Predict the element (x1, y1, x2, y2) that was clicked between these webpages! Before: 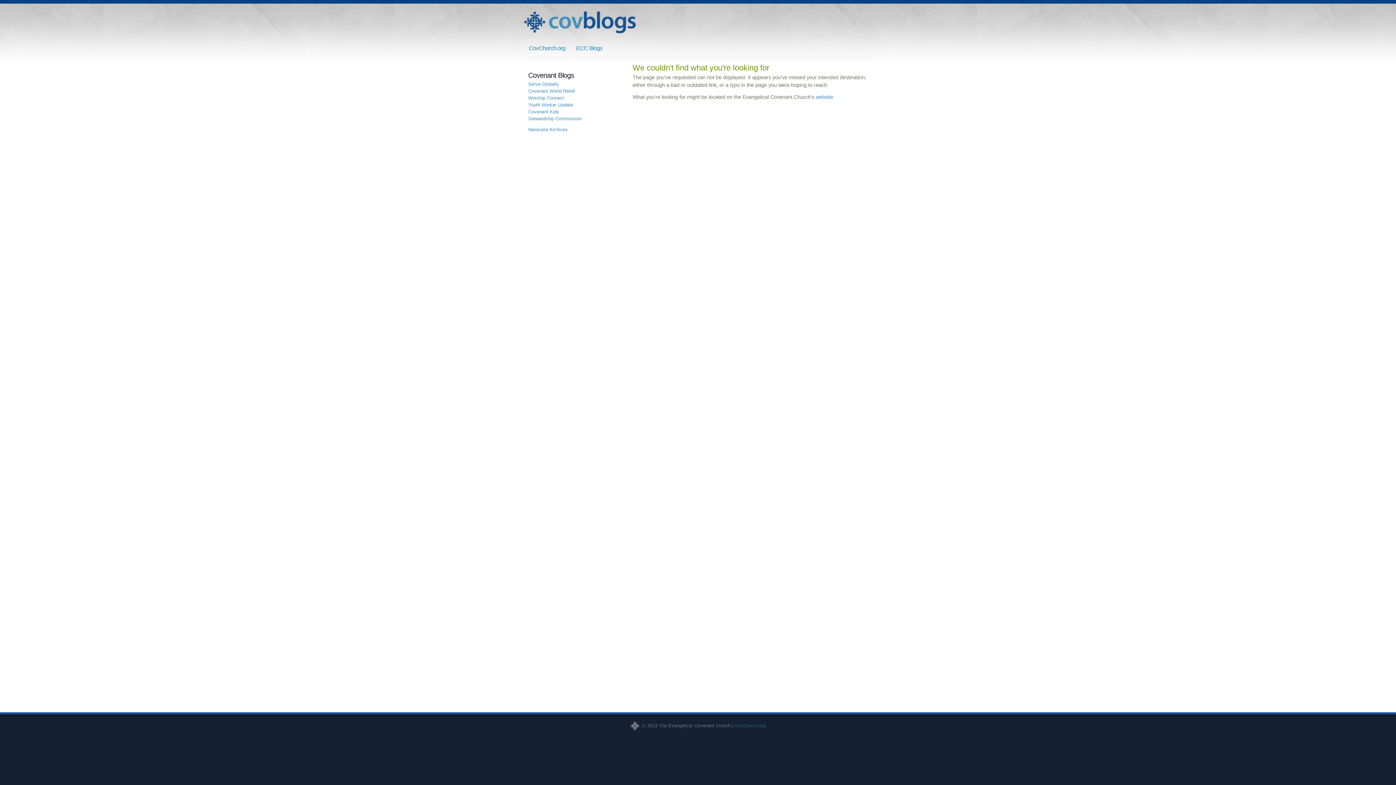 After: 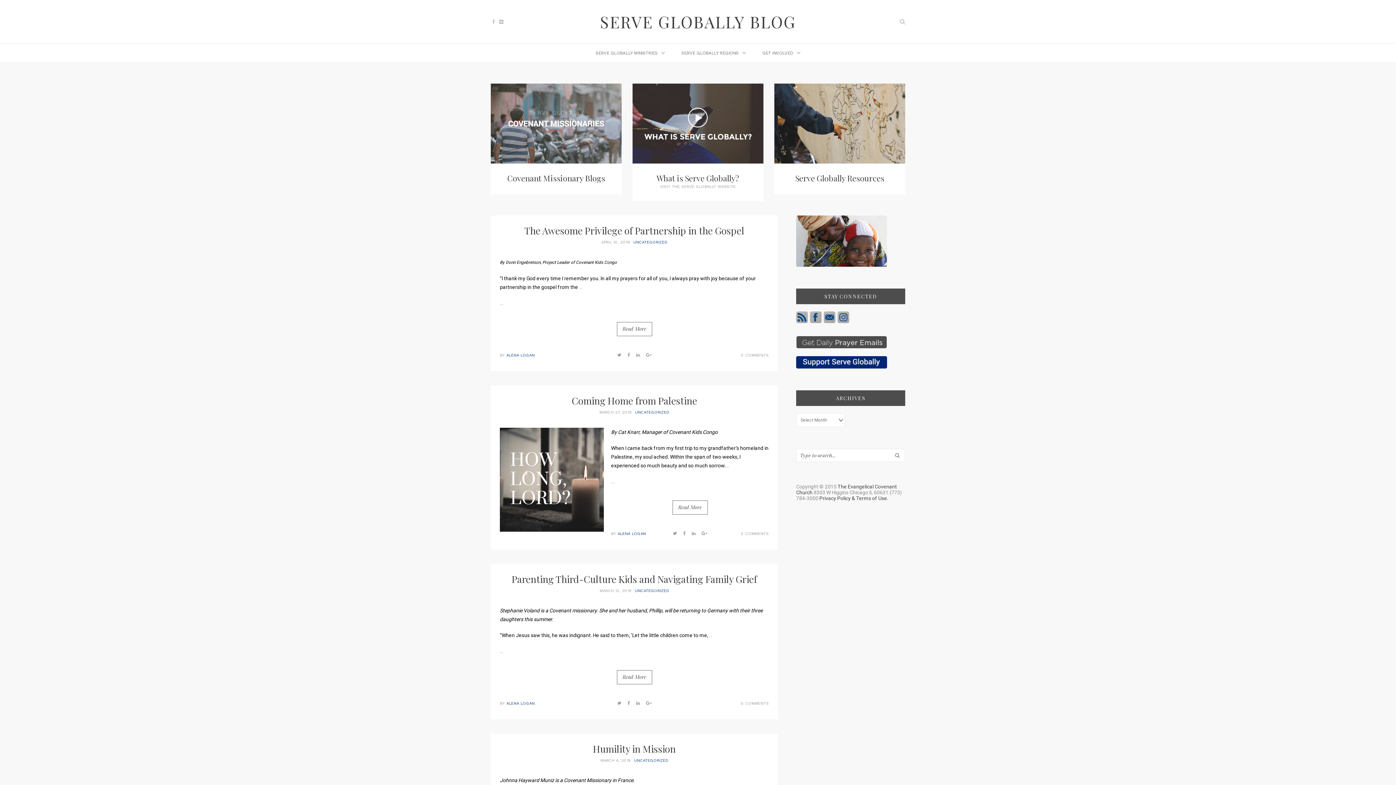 Action: bbox: (528, 81, 559, 86) label: Serve Globally